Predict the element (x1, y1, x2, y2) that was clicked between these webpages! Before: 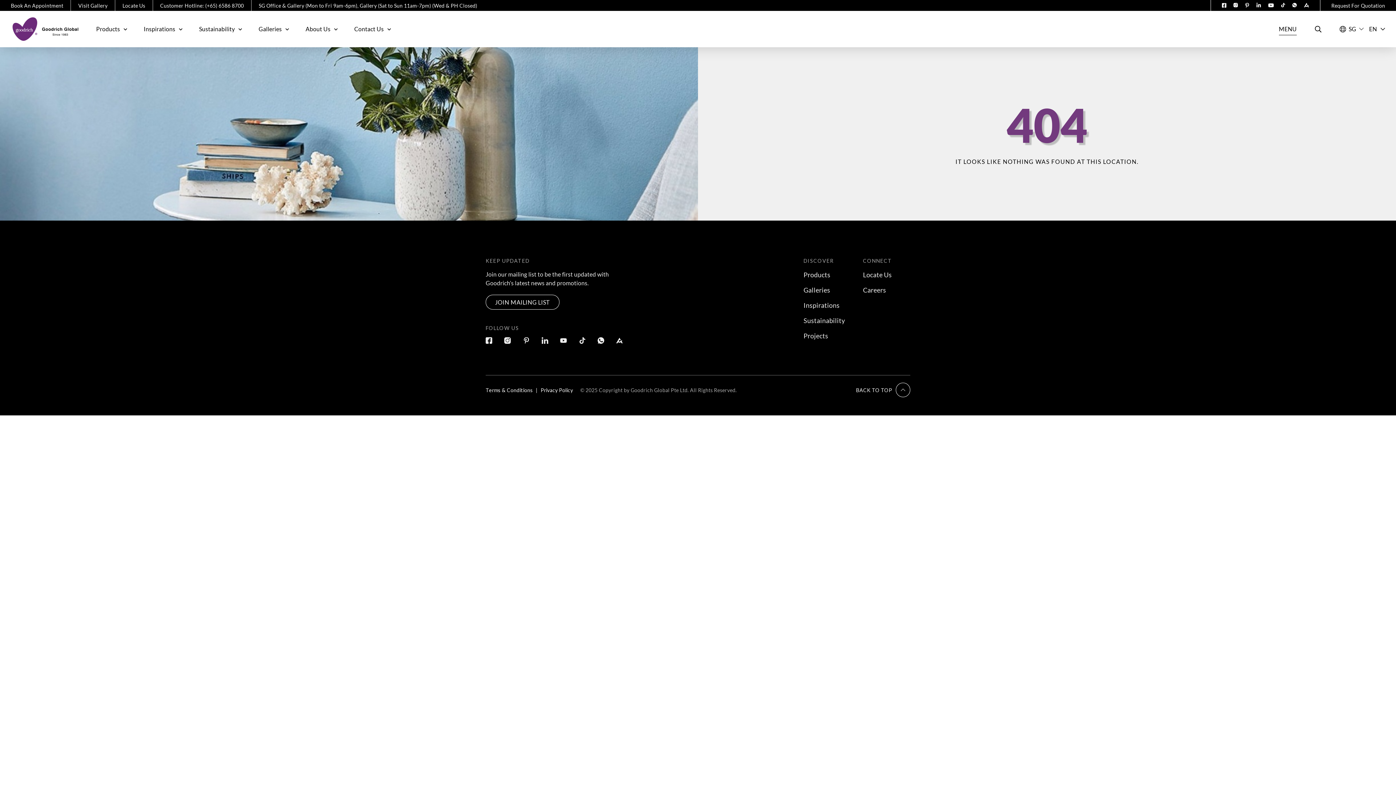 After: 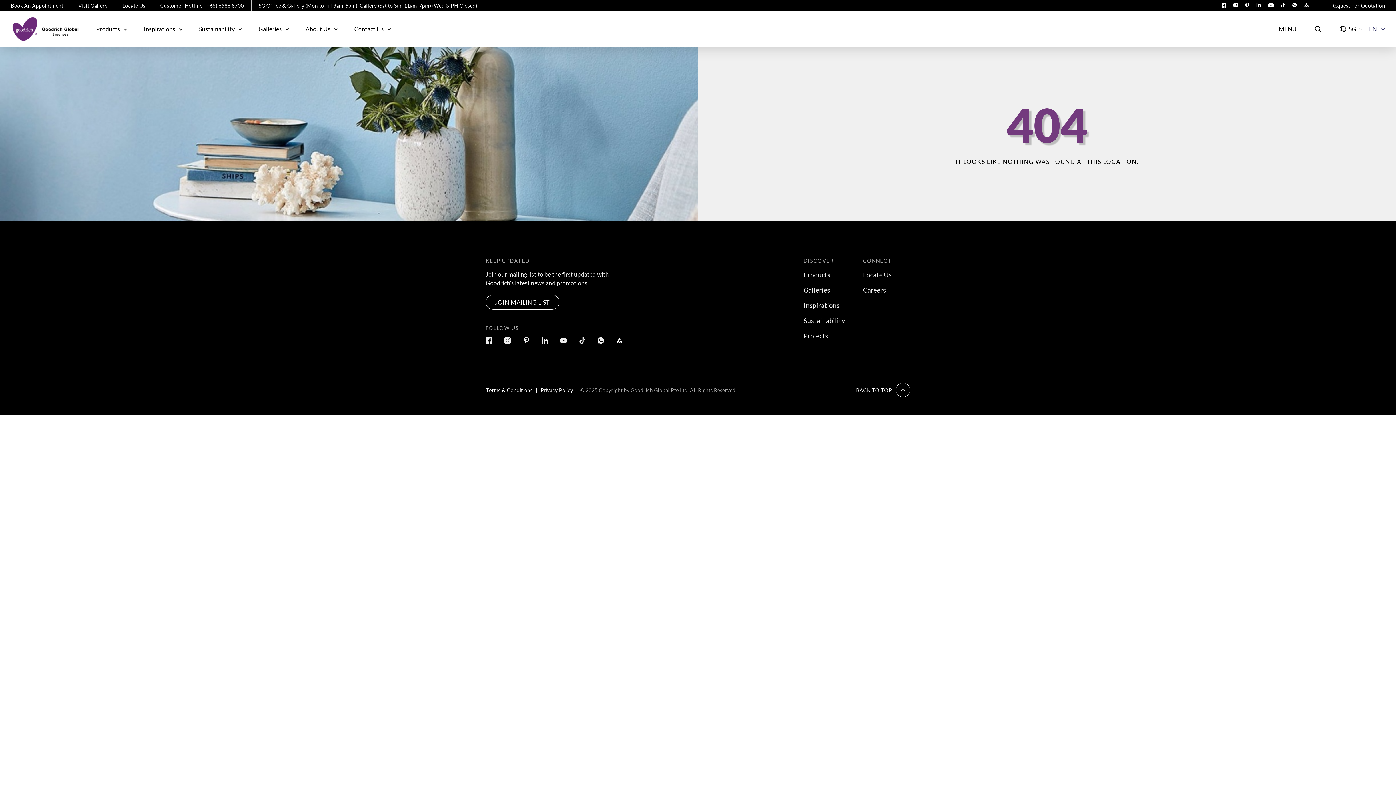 Action: label: EN bbox: (1364, 24, 1385, 33)